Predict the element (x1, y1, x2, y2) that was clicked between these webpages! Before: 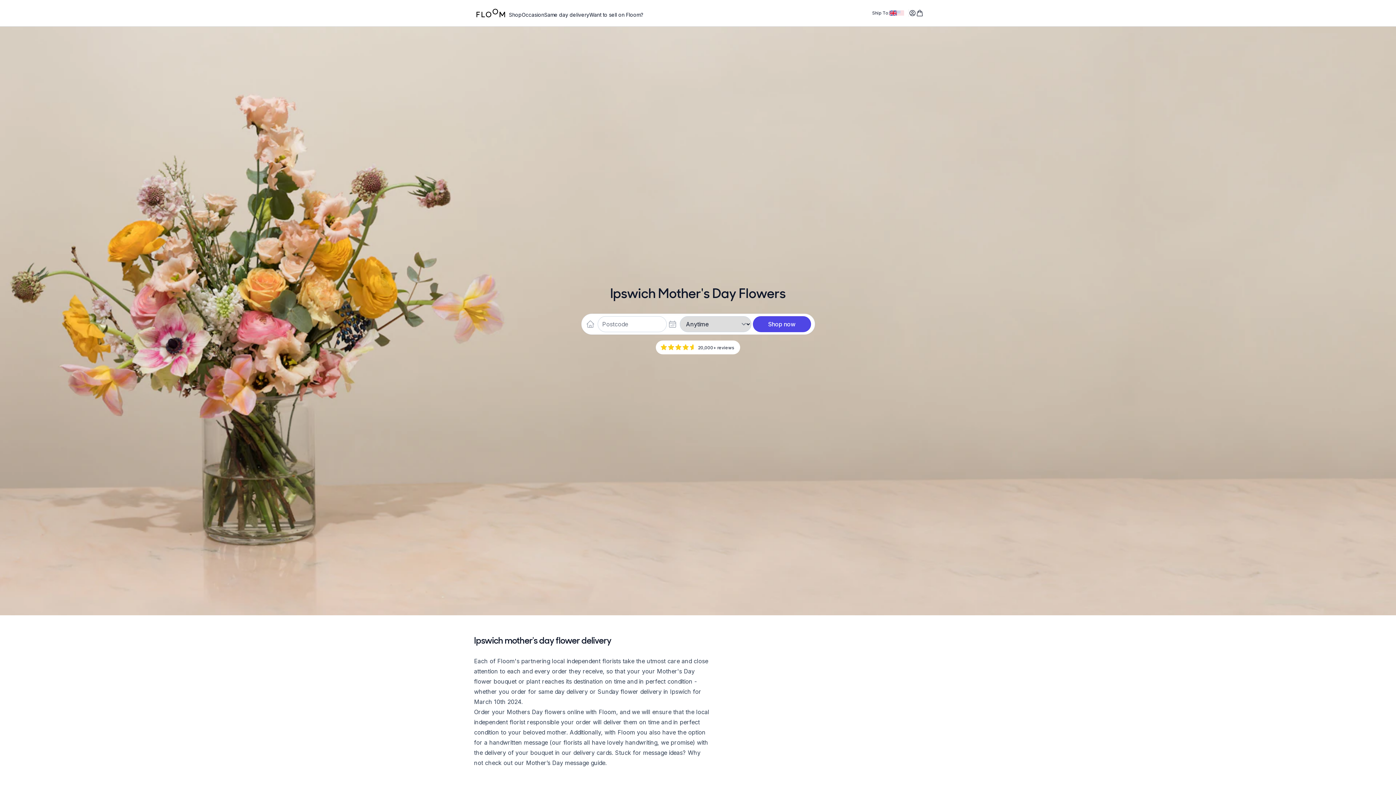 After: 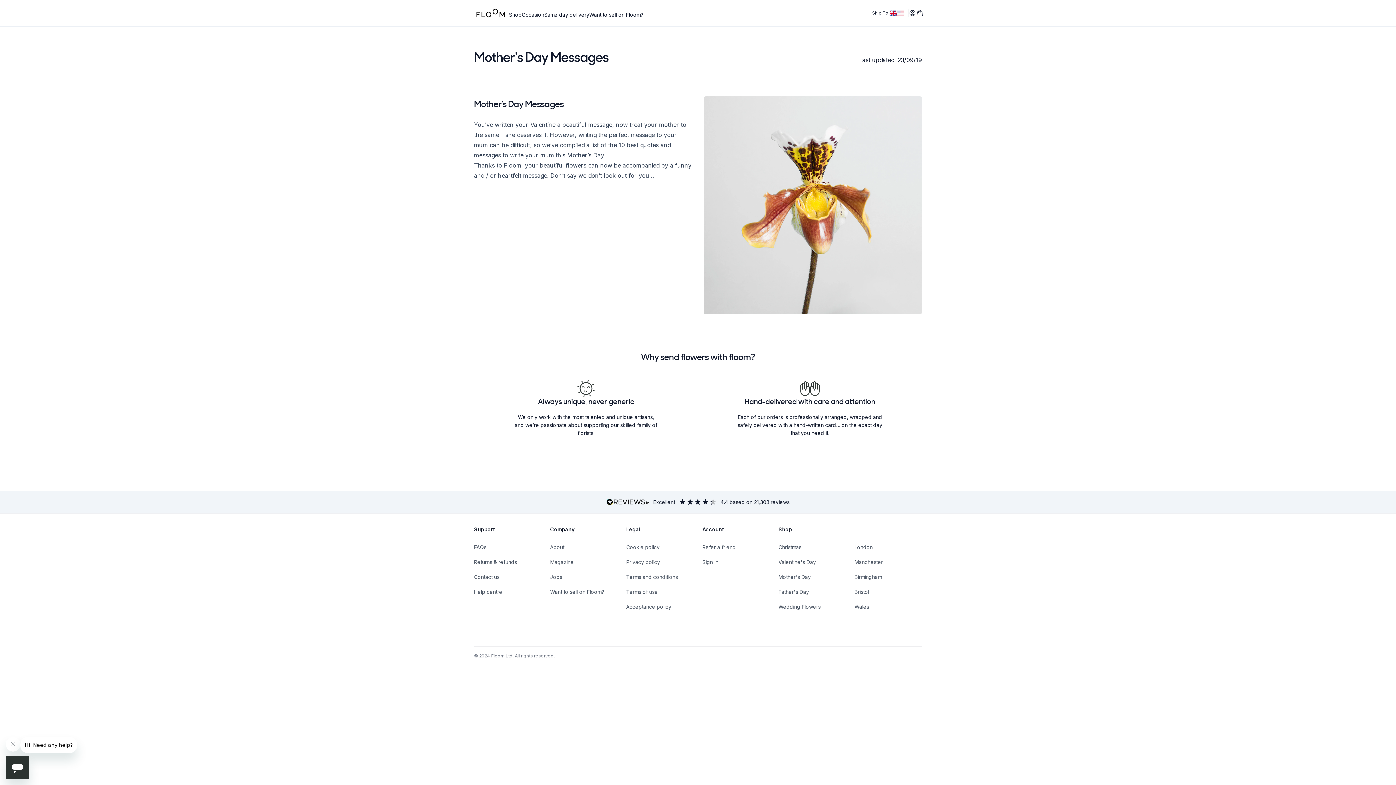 Action: label: Mother’s Day message guide bbox: (526, 759, 605, 766)